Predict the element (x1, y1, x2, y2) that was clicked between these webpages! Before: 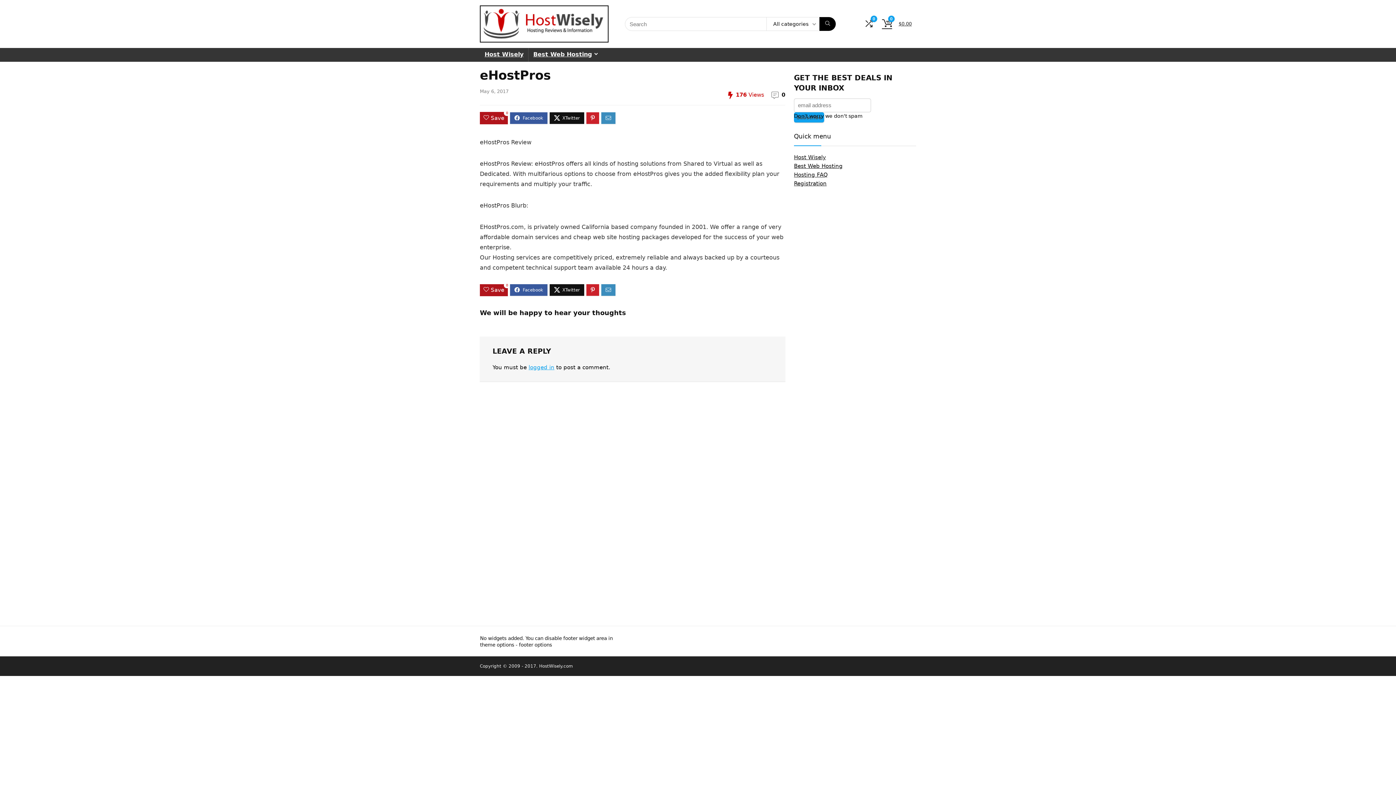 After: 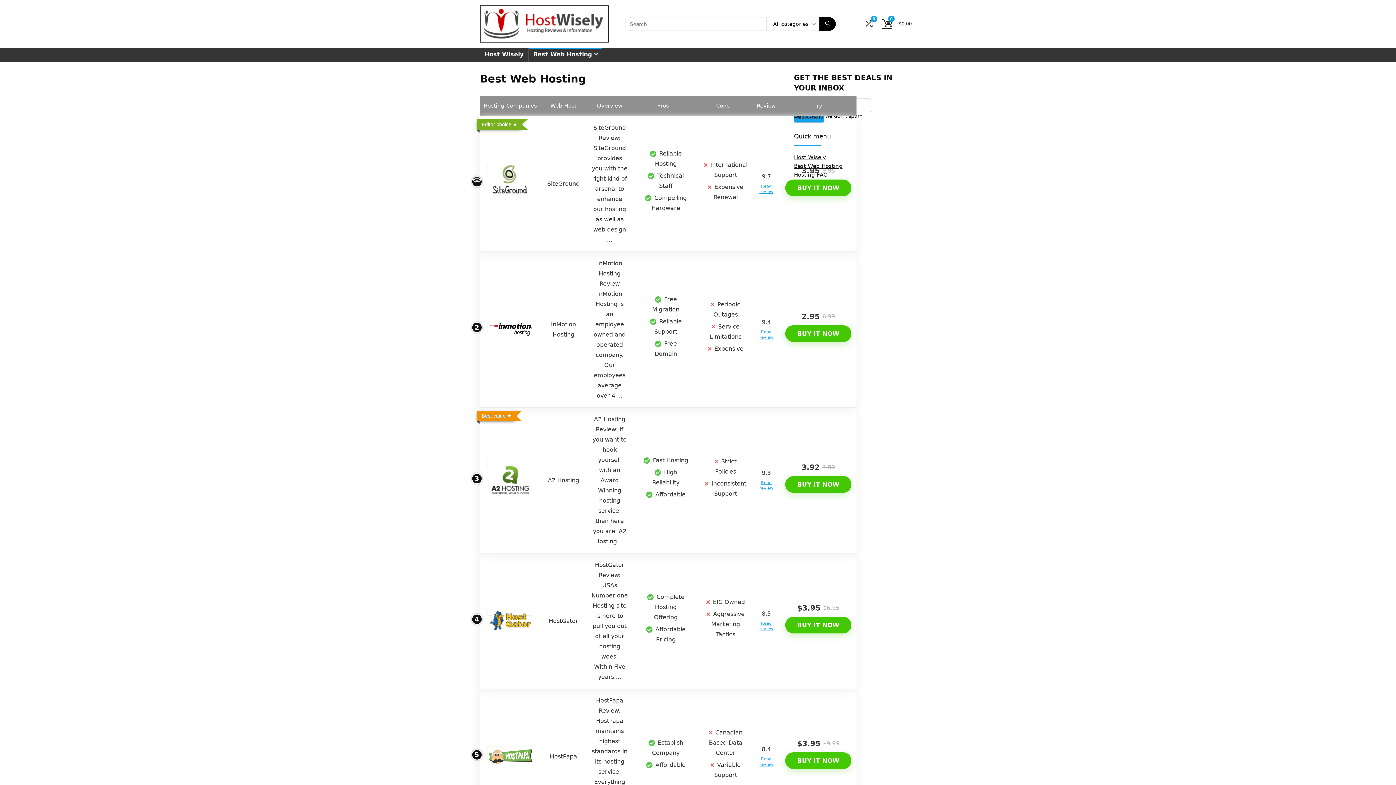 Action: bbox: (528, 48, 602, 61) label: Best Web Hosting